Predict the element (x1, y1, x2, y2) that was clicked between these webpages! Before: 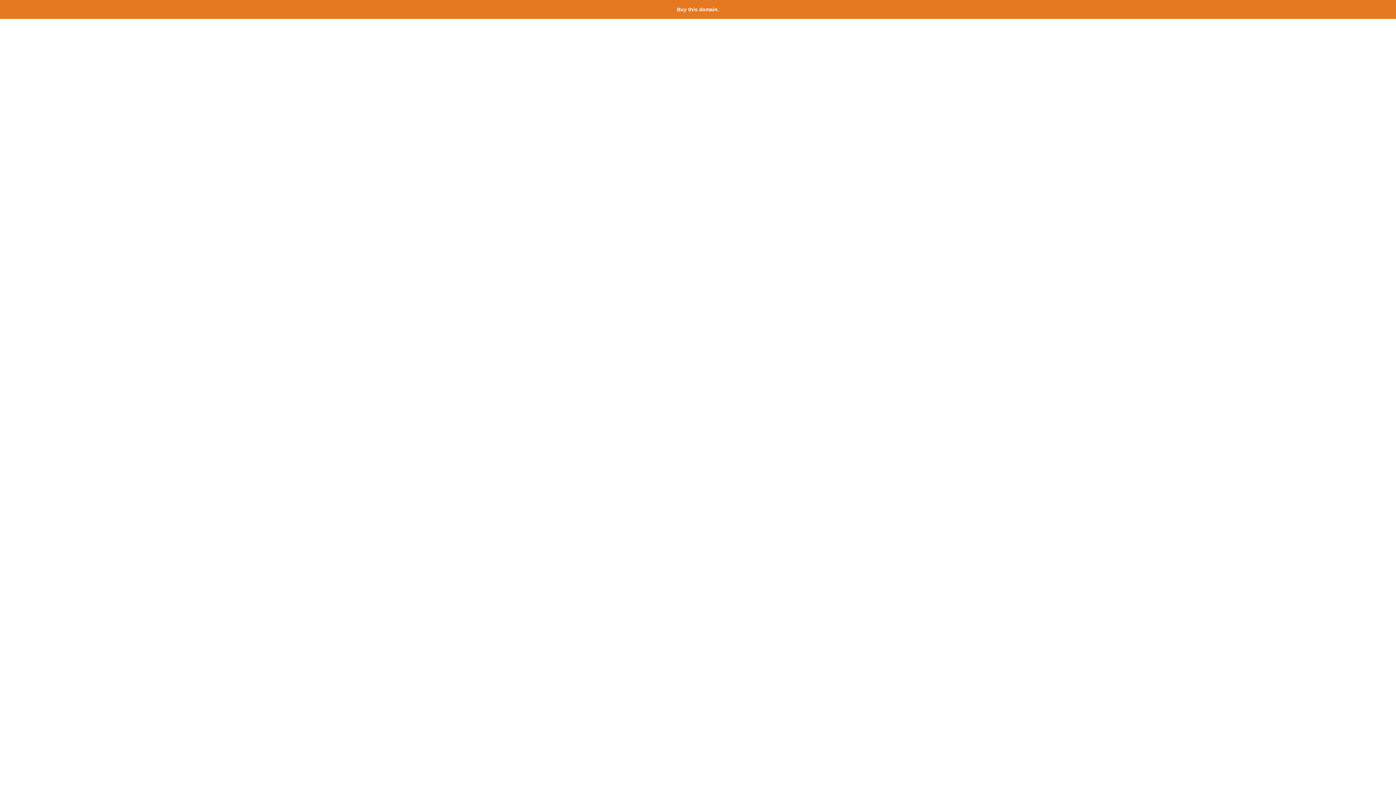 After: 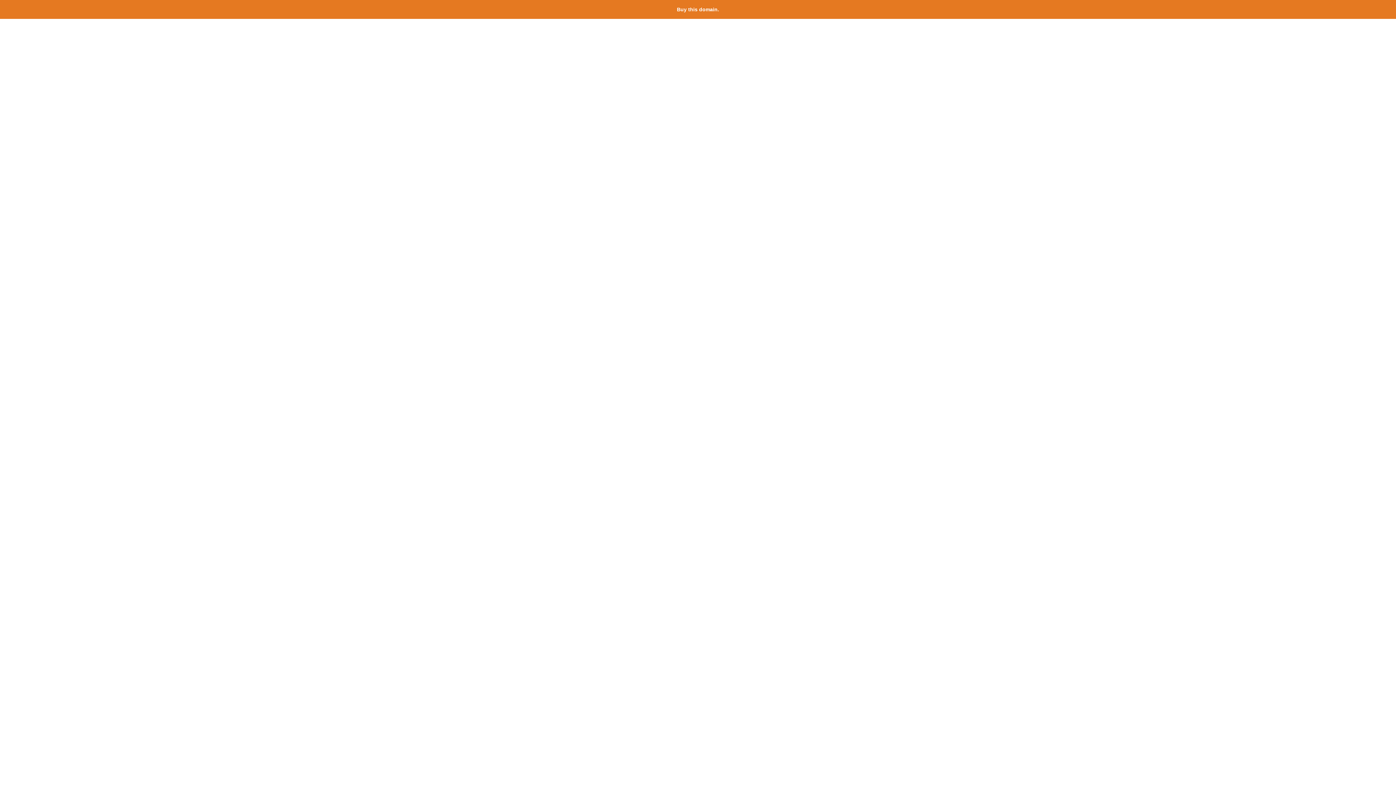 Action: bbox: (677, 6, 719, 12) label: Buy this domain.